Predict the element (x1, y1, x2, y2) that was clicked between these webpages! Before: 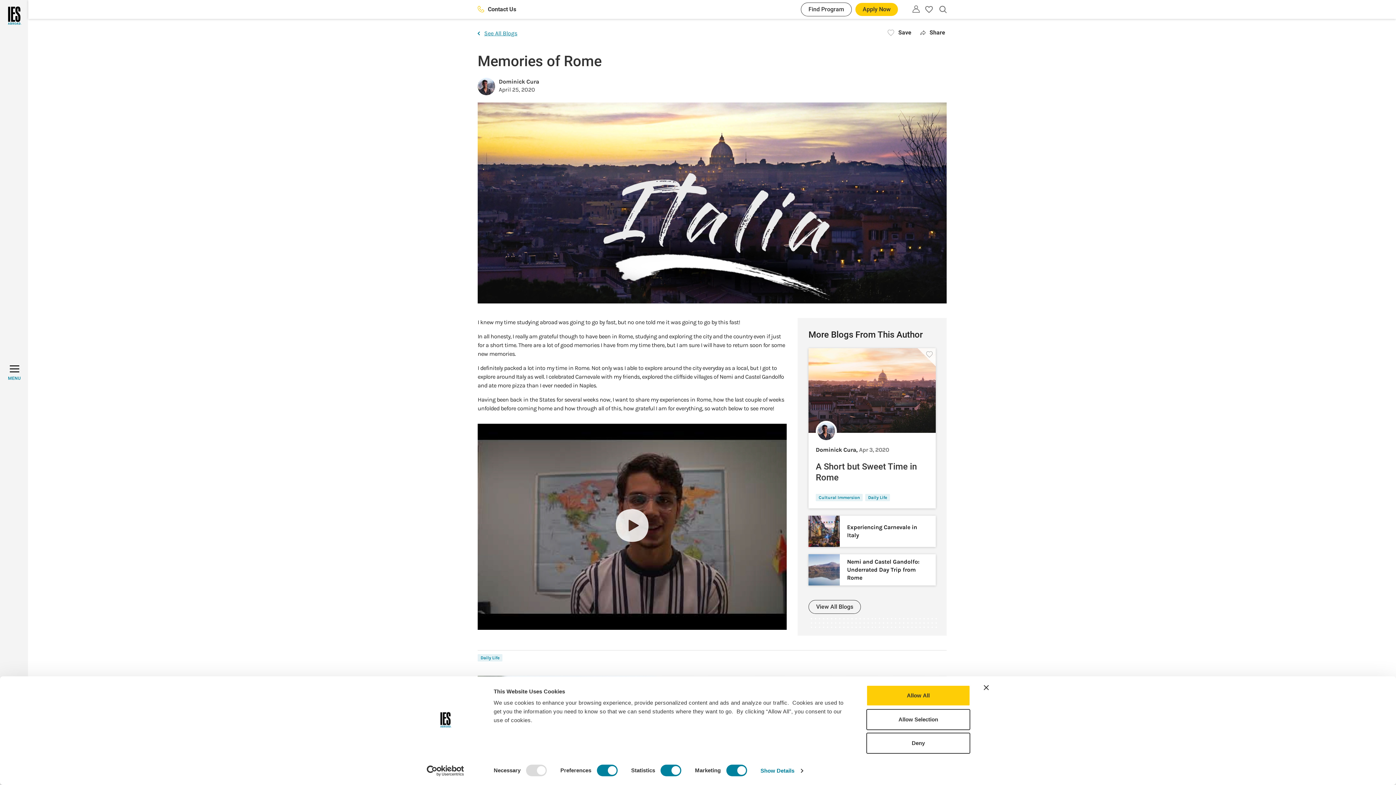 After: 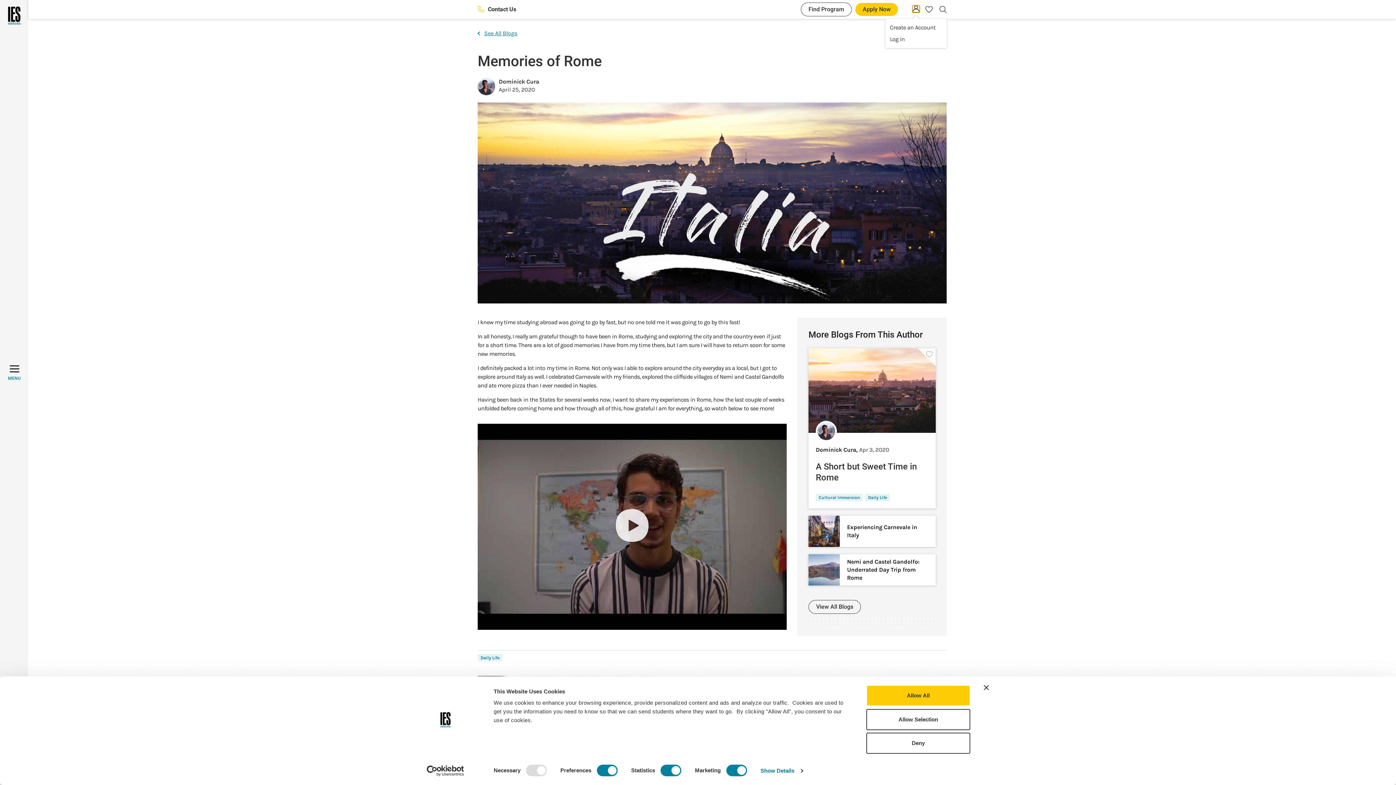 Action: label: Utility bbox: (912, 5, 920, 12)